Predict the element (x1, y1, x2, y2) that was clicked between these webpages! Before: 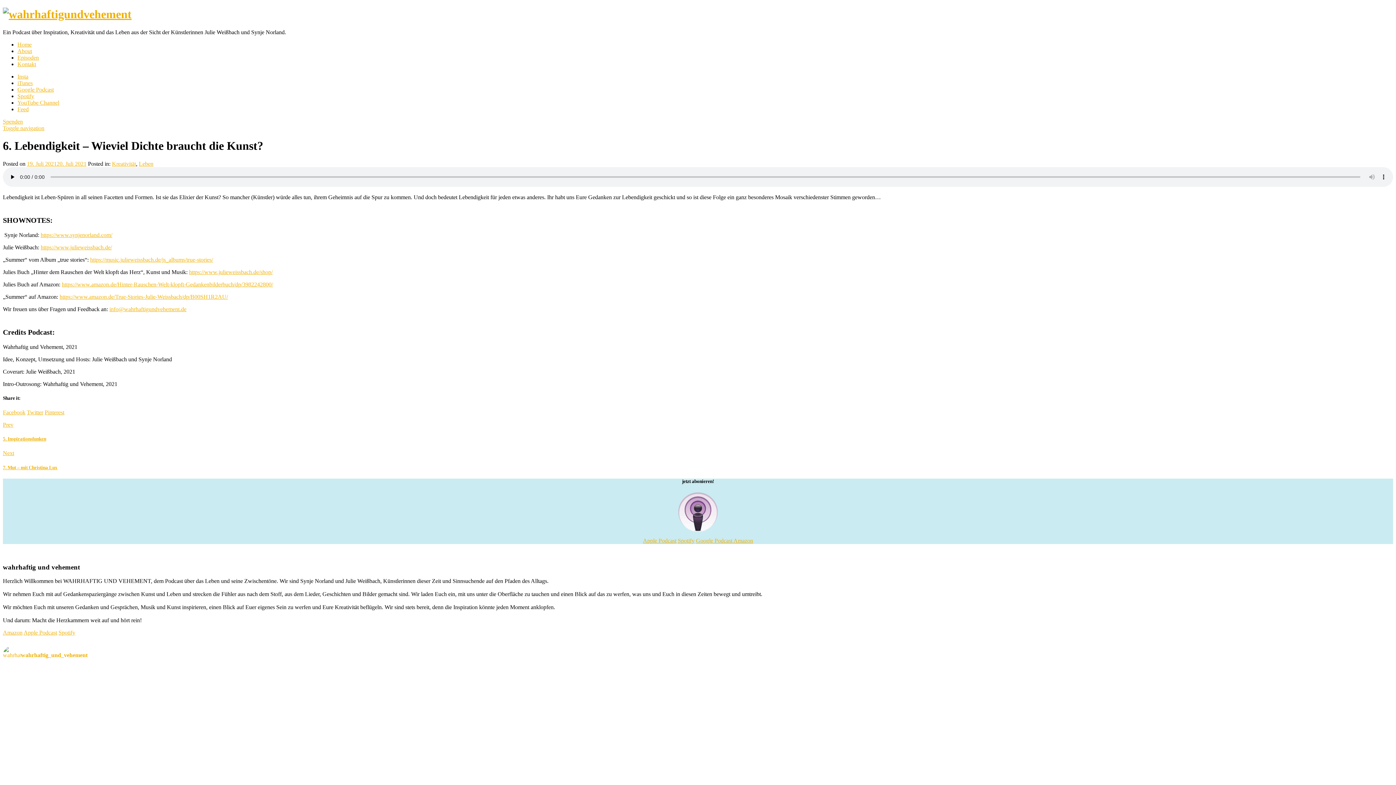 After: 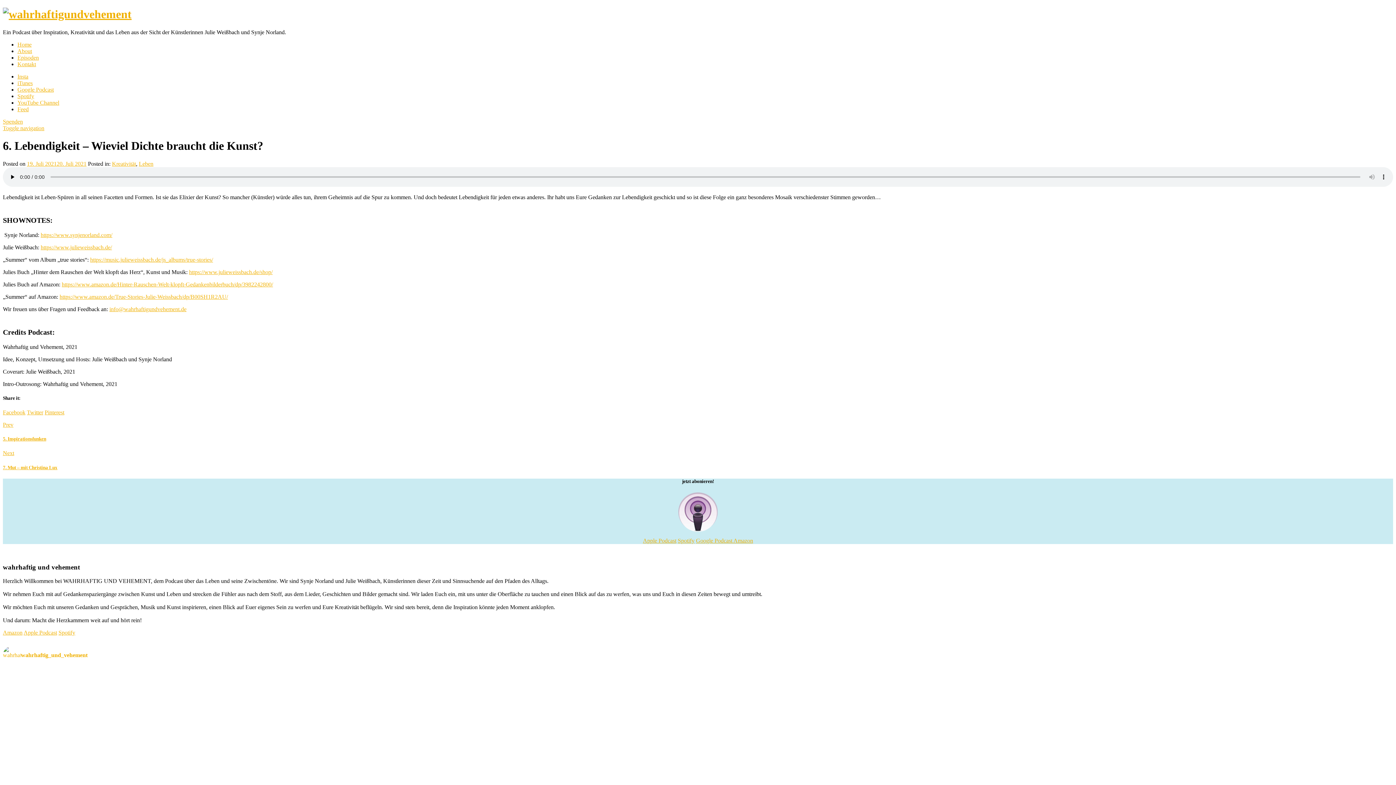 Action: label: Twitter bbox: (26, 409, 43, 415)